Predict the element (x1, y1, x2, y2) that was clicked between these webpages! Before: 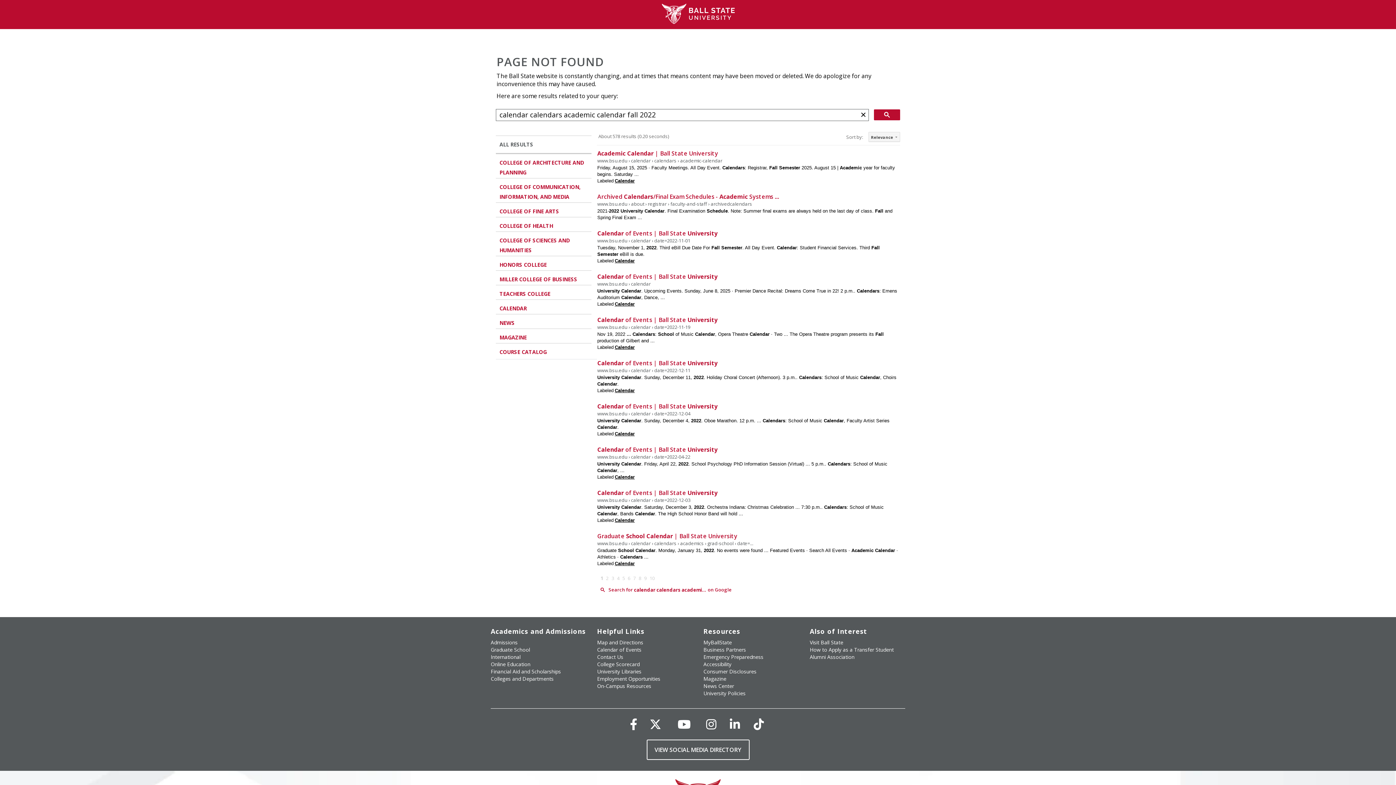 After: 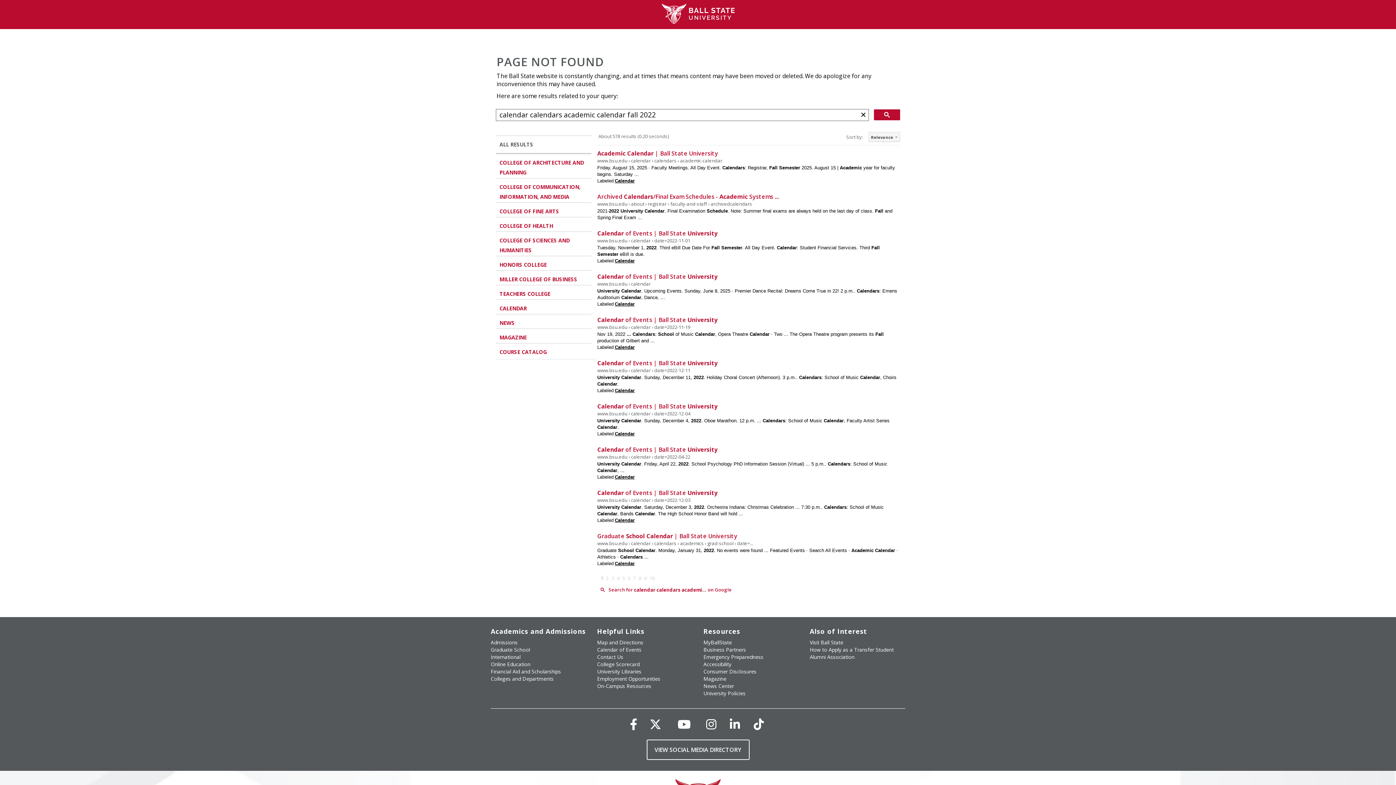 Action: bbox: (630, 716, 637, 732)